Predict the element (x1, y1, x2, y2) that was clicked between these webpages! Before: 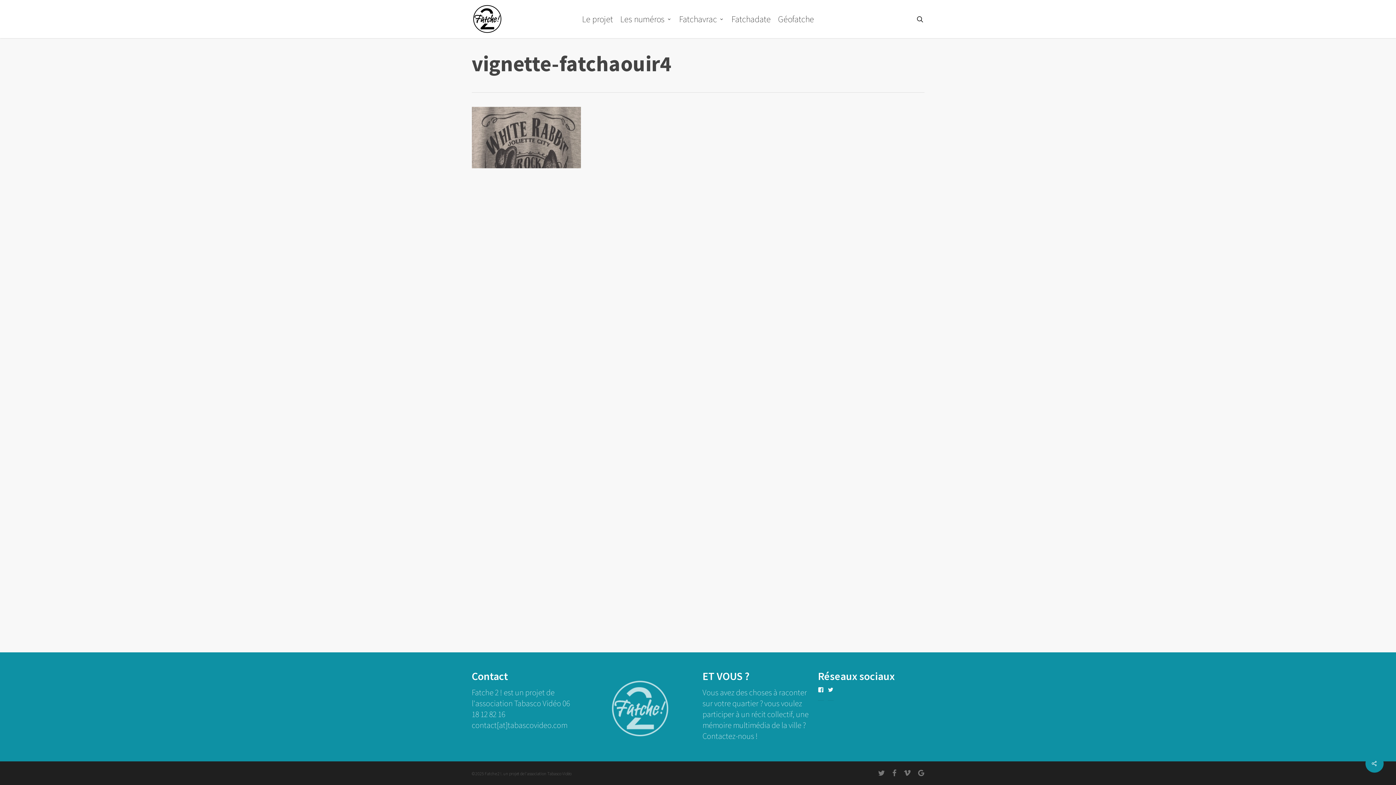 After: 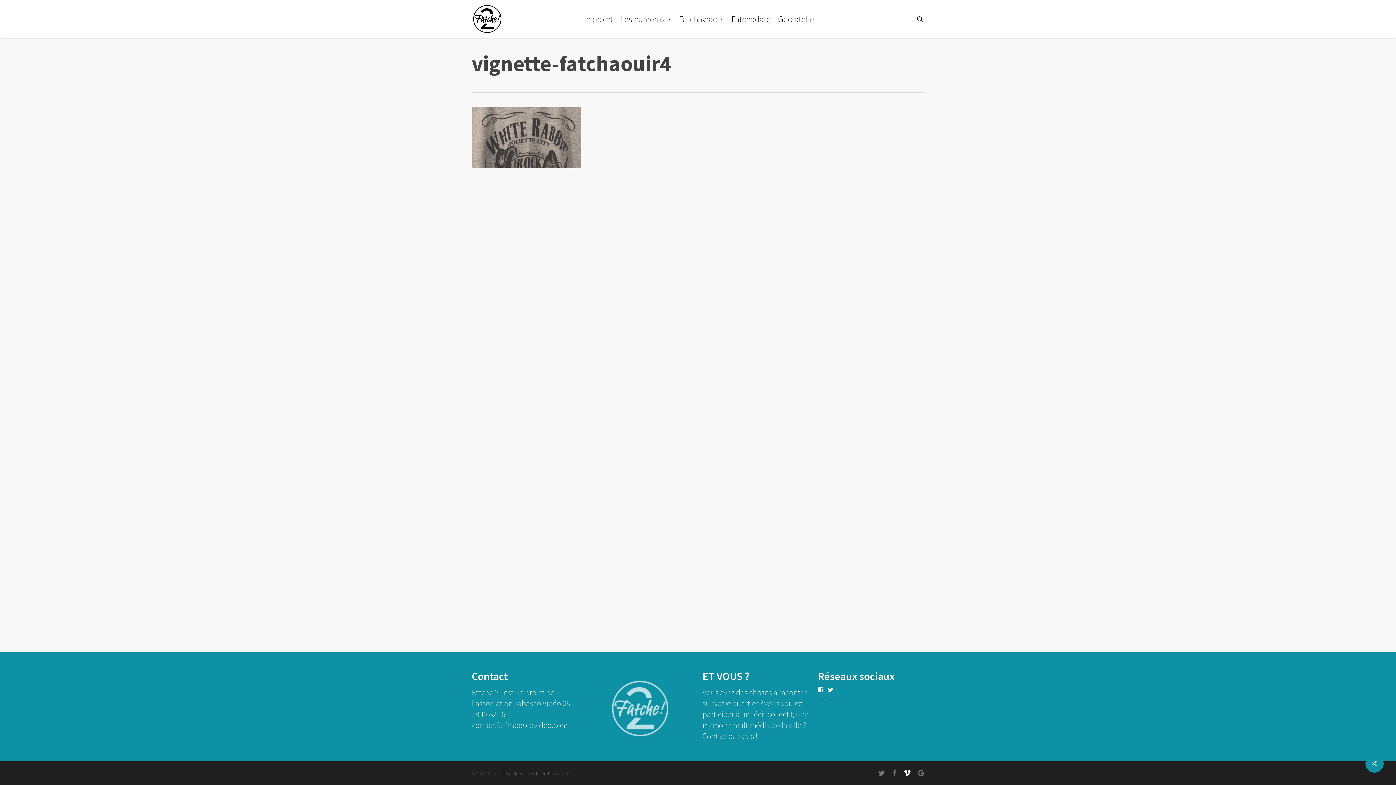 Action: label: vimeo bbox: (903, 769, 911, 777)